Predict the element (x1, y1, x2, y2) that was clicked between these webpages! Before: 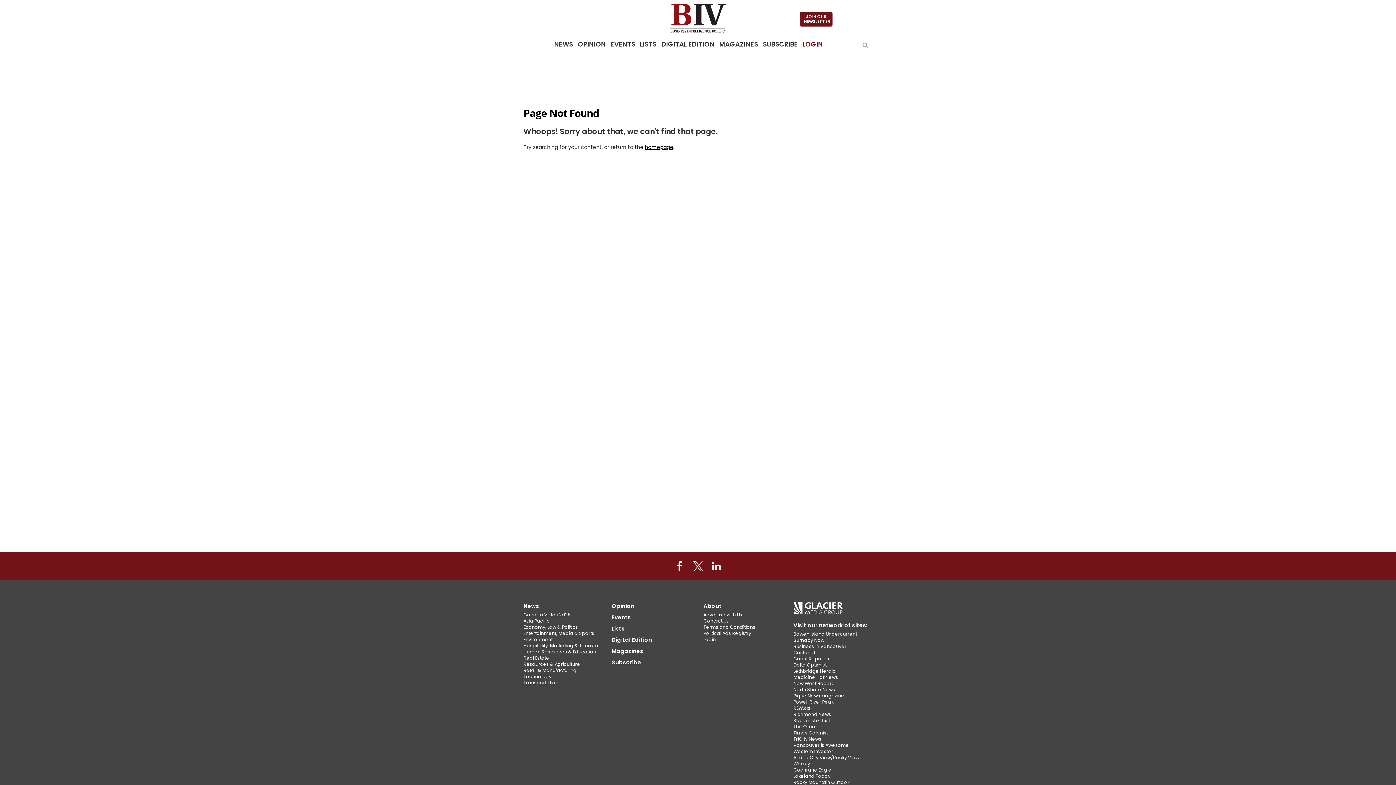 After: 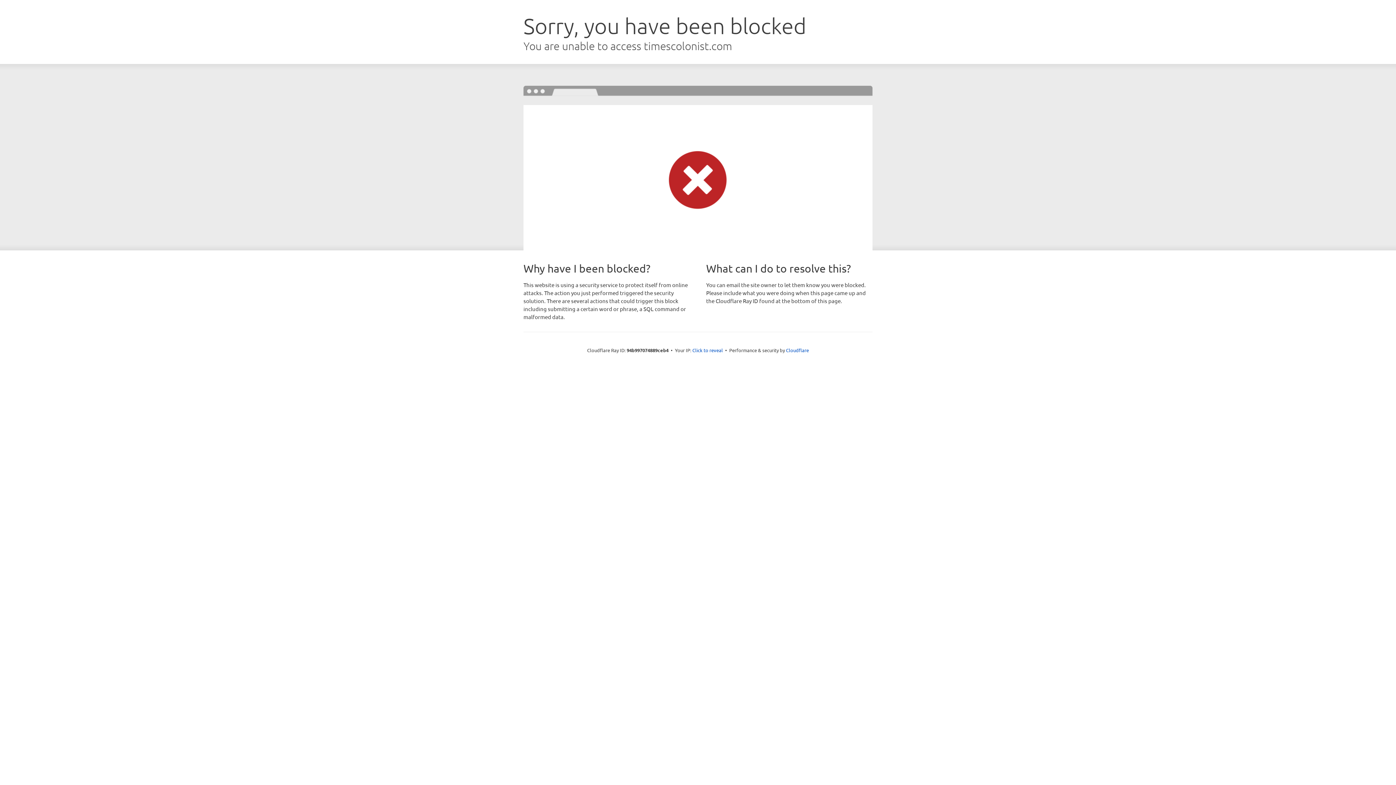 Action: label: Times Colonist bbox: (793, 730, 828, 736)